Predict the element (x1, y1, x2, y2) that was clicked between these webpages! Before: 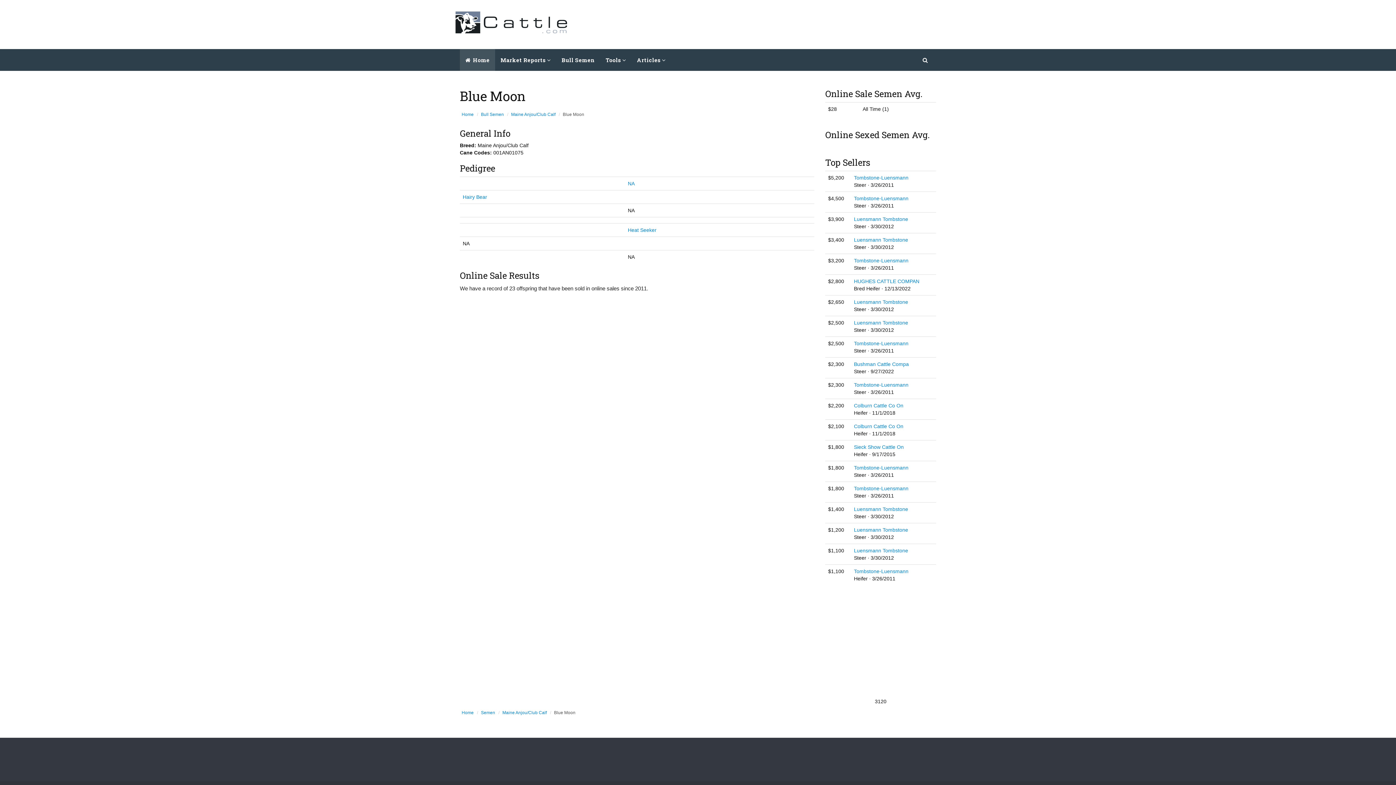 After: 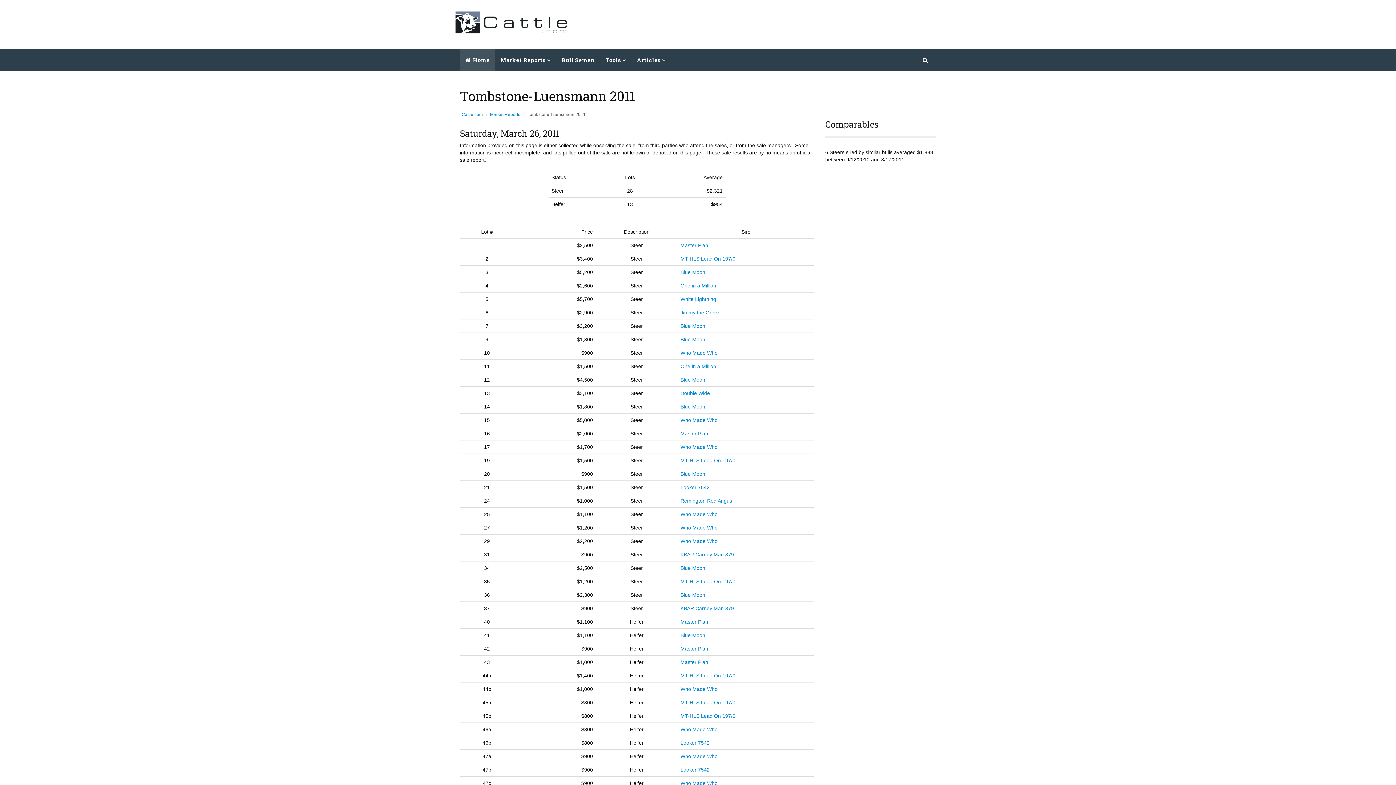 Action: label: Tombstone-Luensmann bbox: (854, 382, 908, 388)